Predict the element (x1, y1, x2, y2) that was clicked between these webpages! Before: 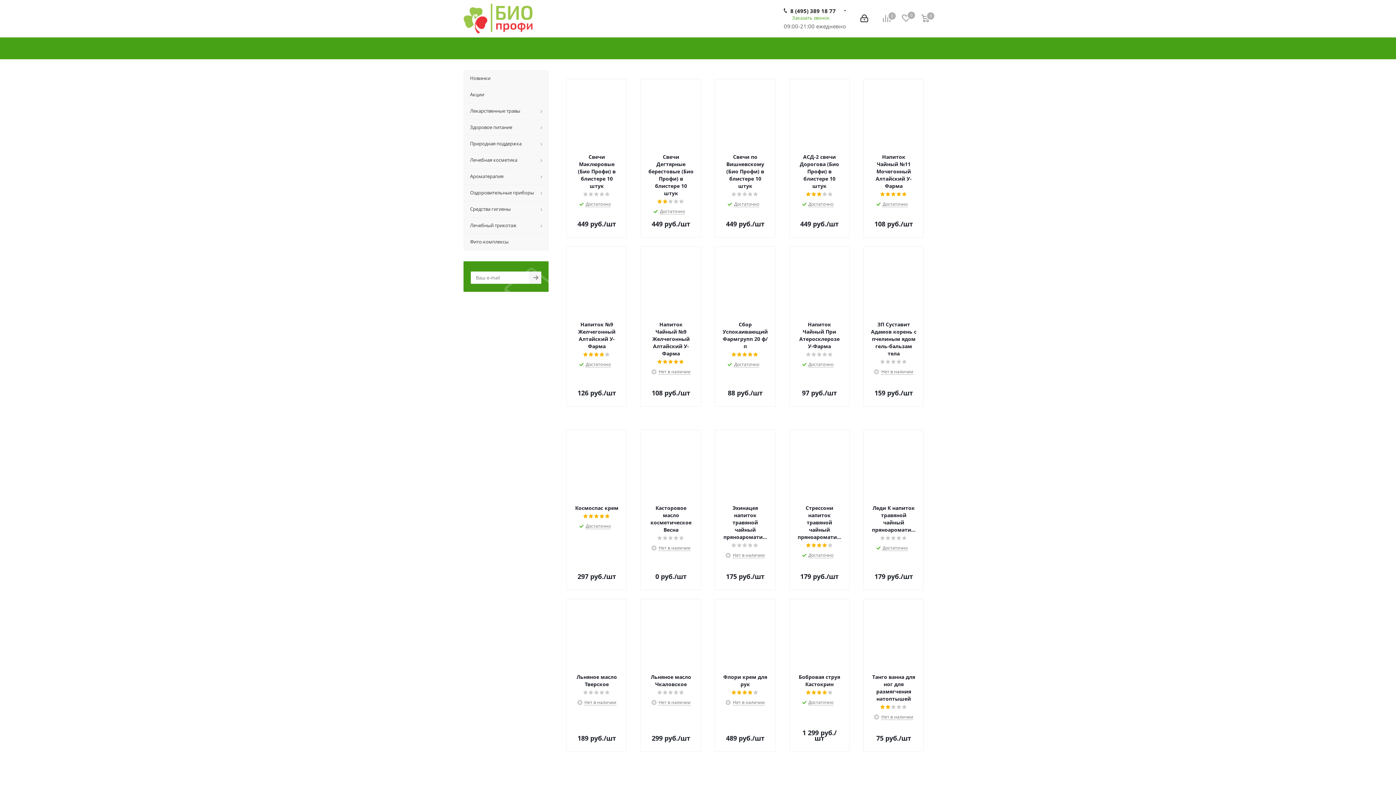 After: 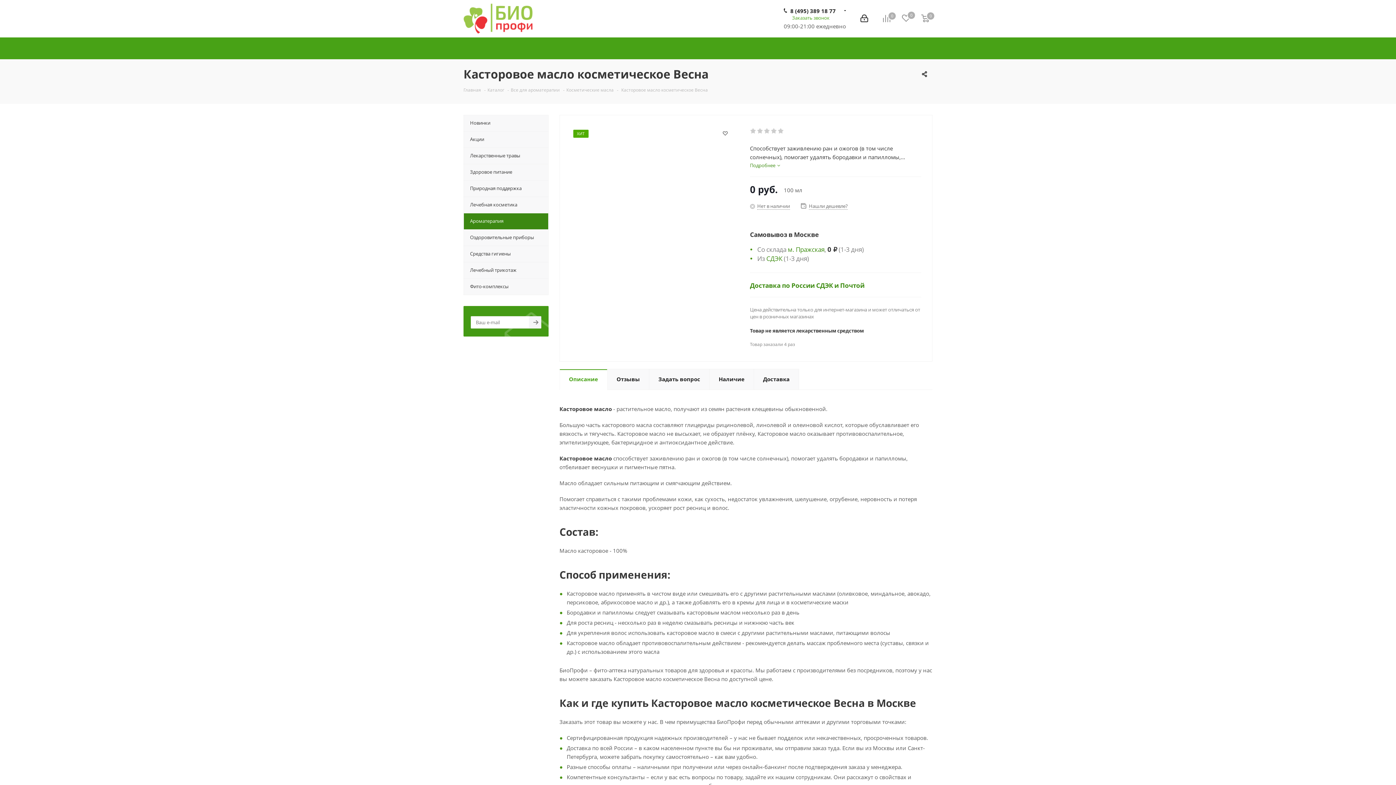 Action: label: Касторовое масло косметическое Весна bbox: (648, 504, 693, 533)